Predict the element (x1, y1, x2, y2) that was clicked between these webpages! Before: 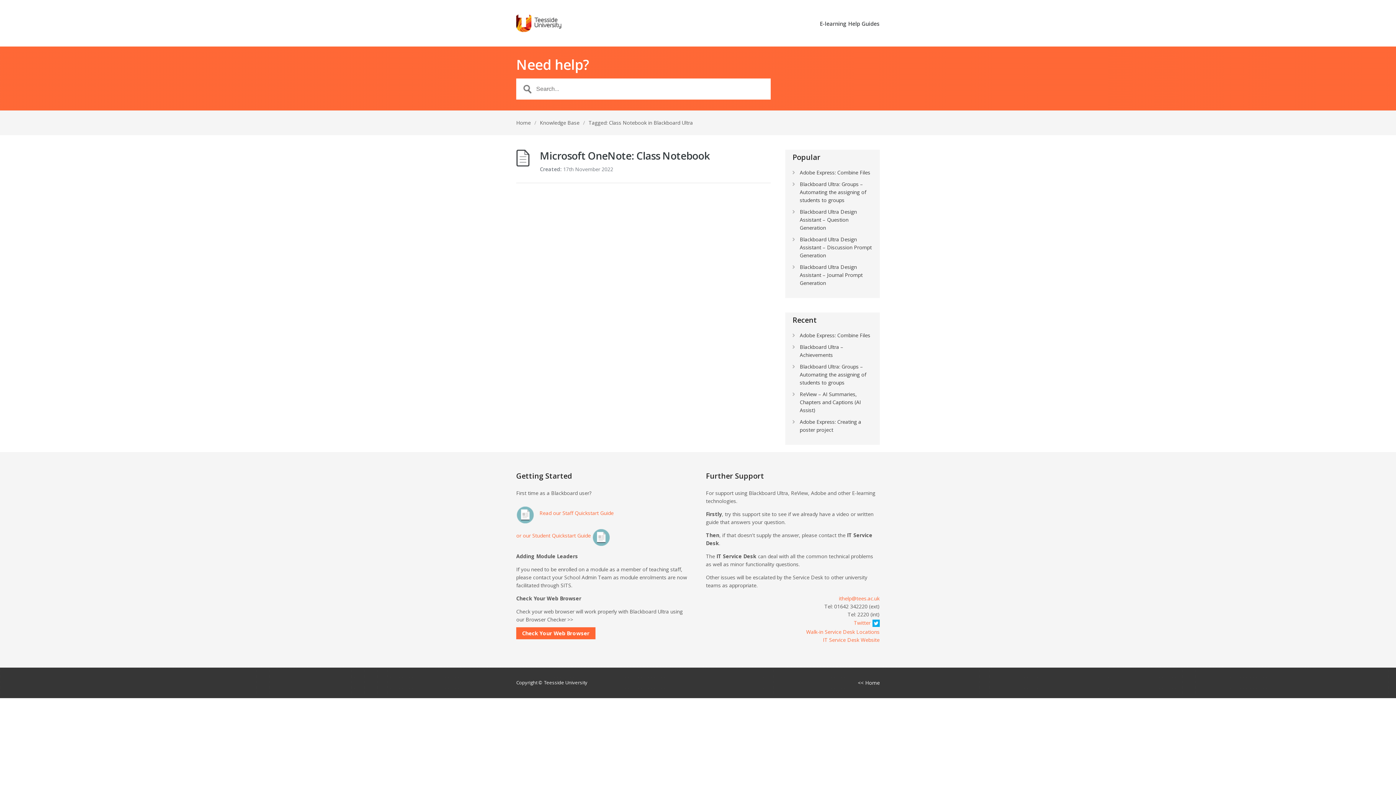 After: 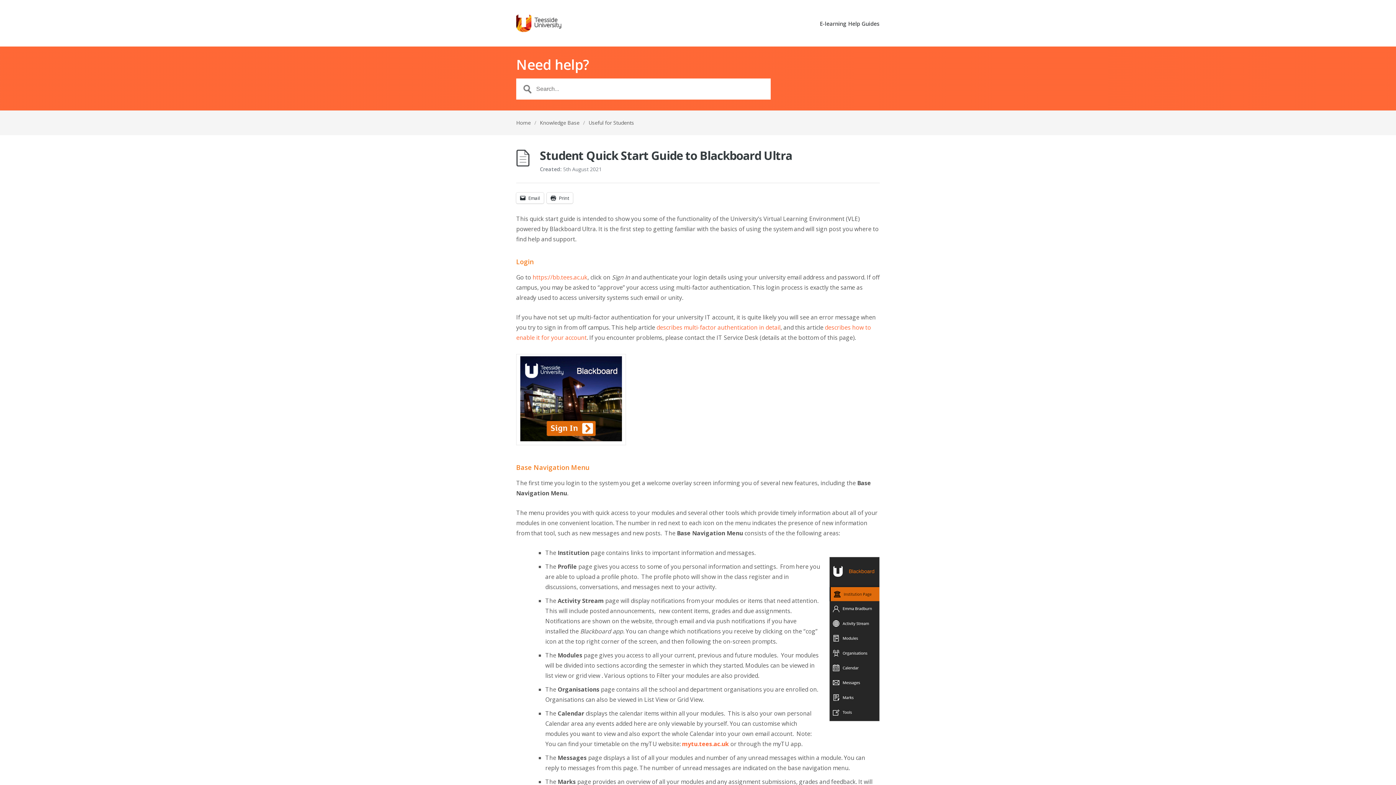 Action: bbox: (516, 532, 614, 539) label: or our Student Quickstart Guide 